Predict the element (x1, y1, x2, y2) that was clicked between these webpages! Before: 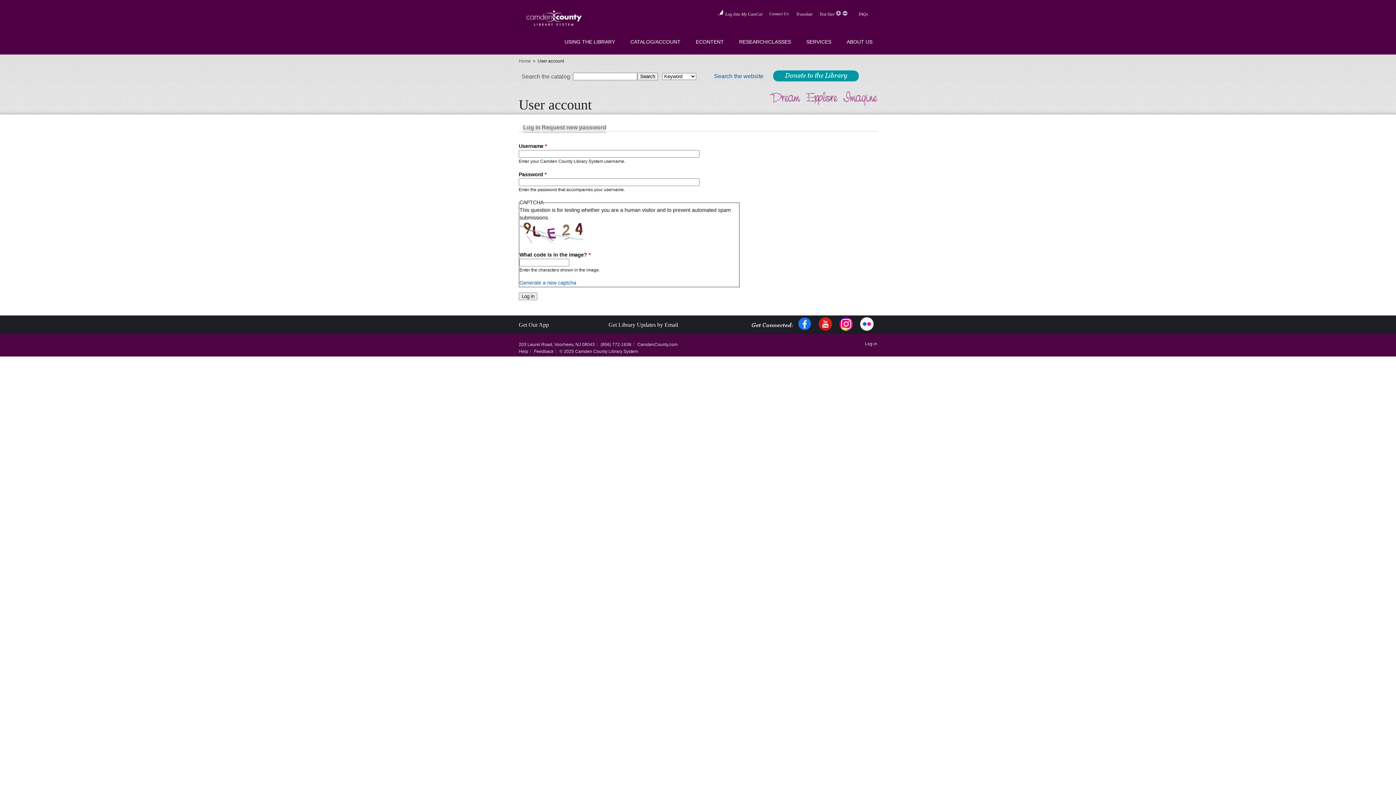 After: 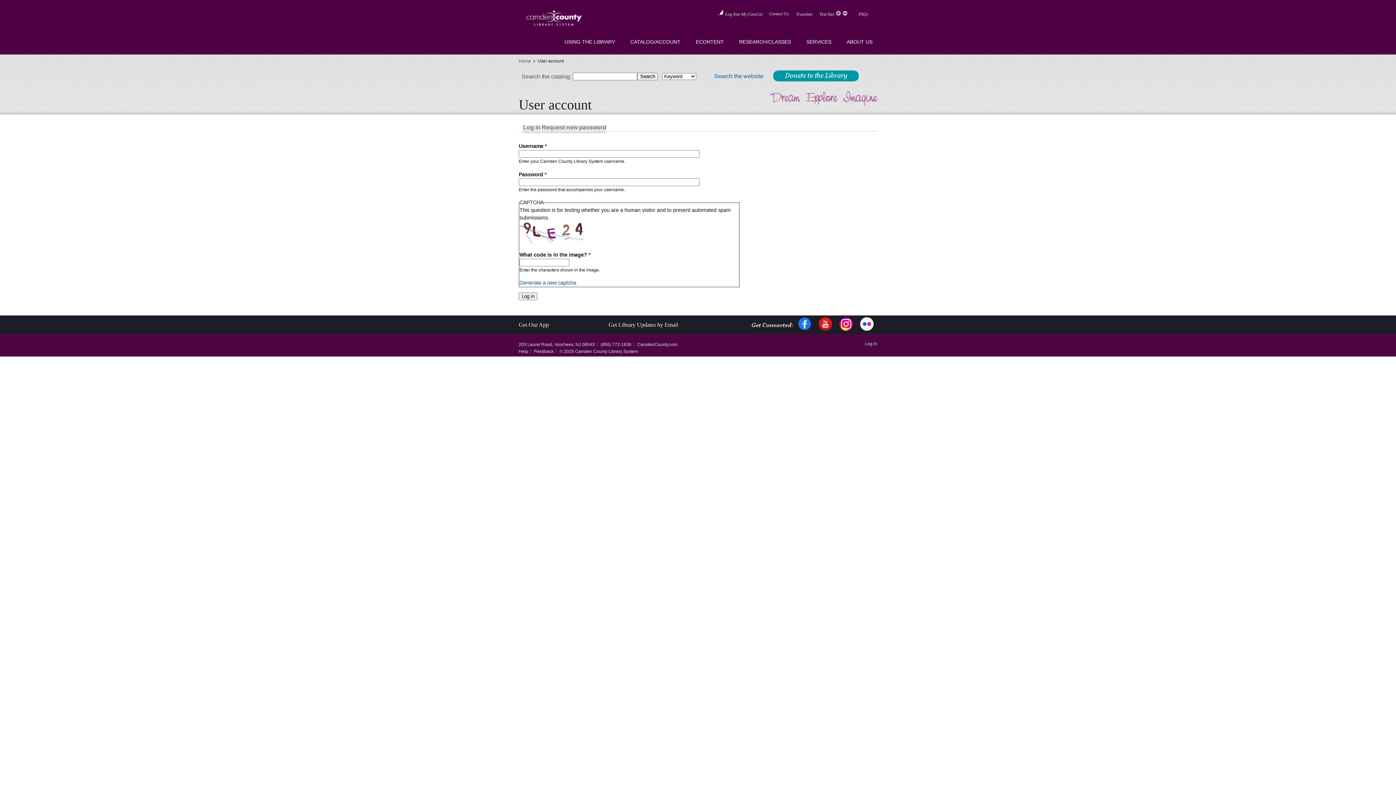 Action: label: Text Size bbox: (819, 9, 834, 16)